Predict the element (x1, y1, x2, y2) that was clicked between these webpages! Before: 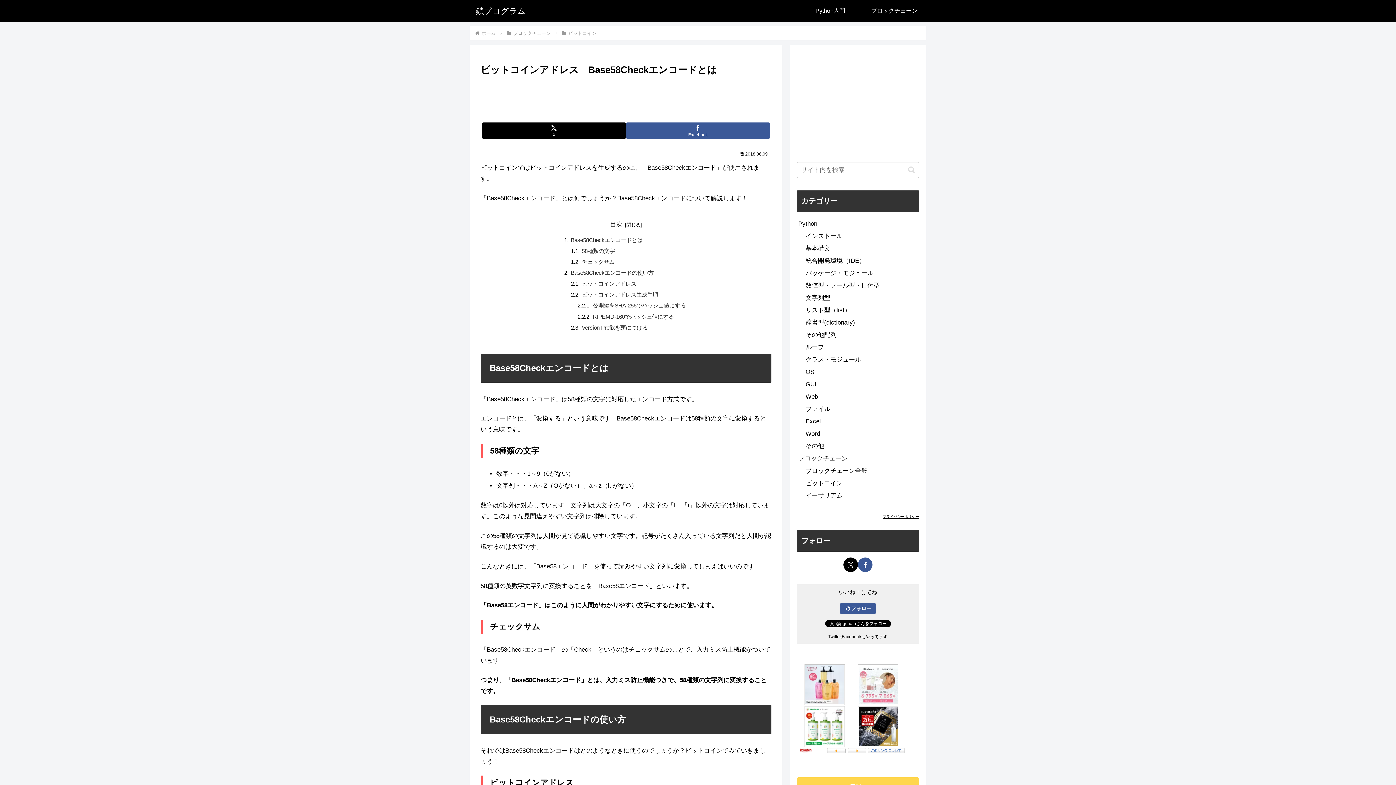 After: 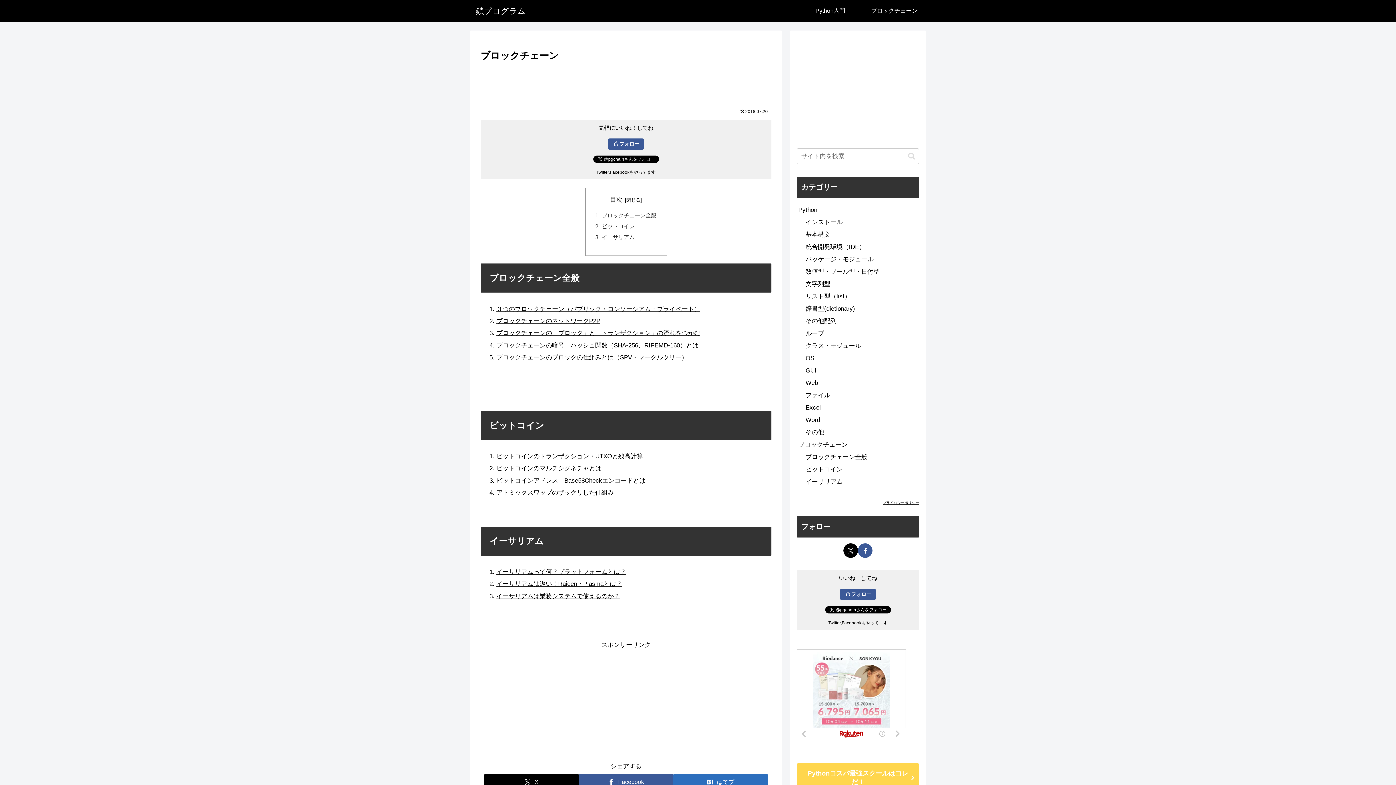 Action: bbox: (862, 0, 926, 21) label: ブロックチェーン